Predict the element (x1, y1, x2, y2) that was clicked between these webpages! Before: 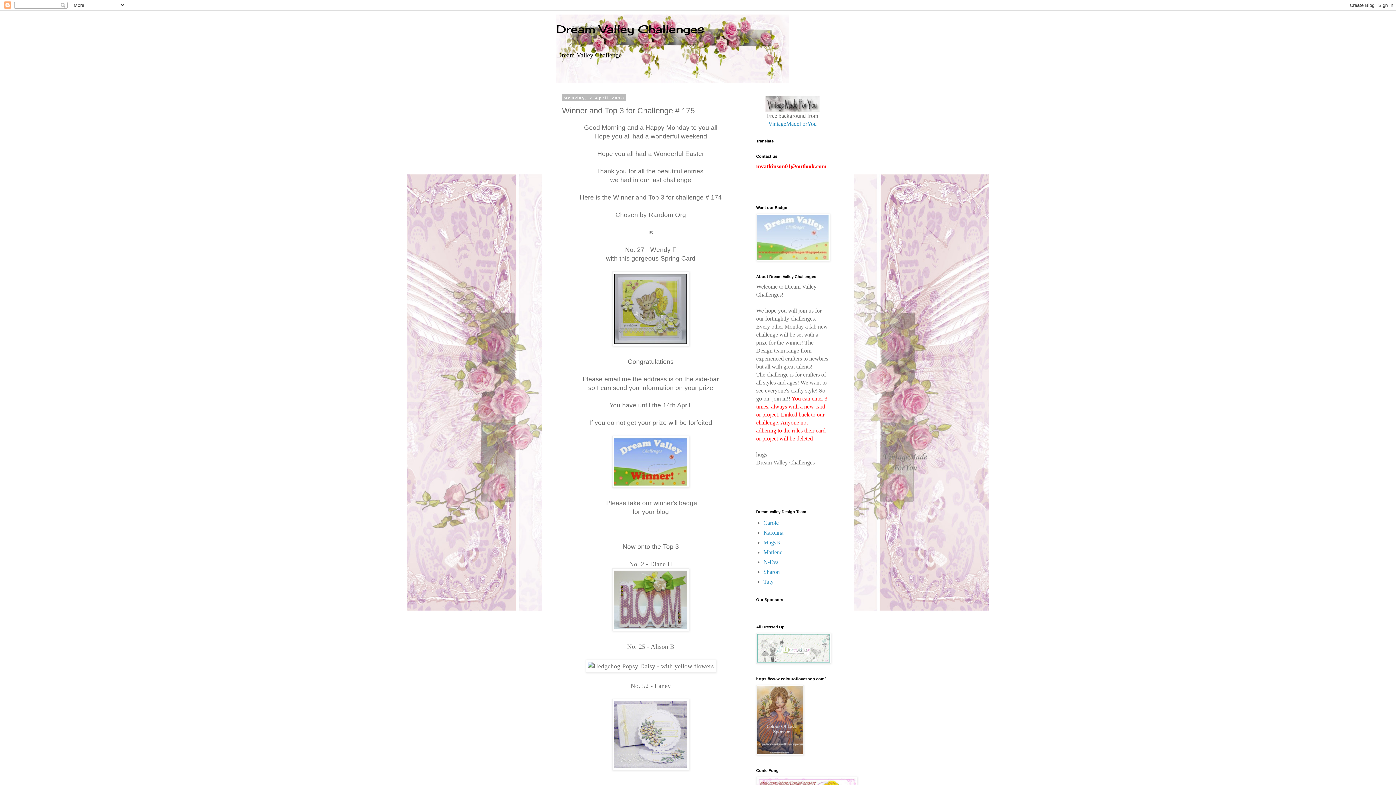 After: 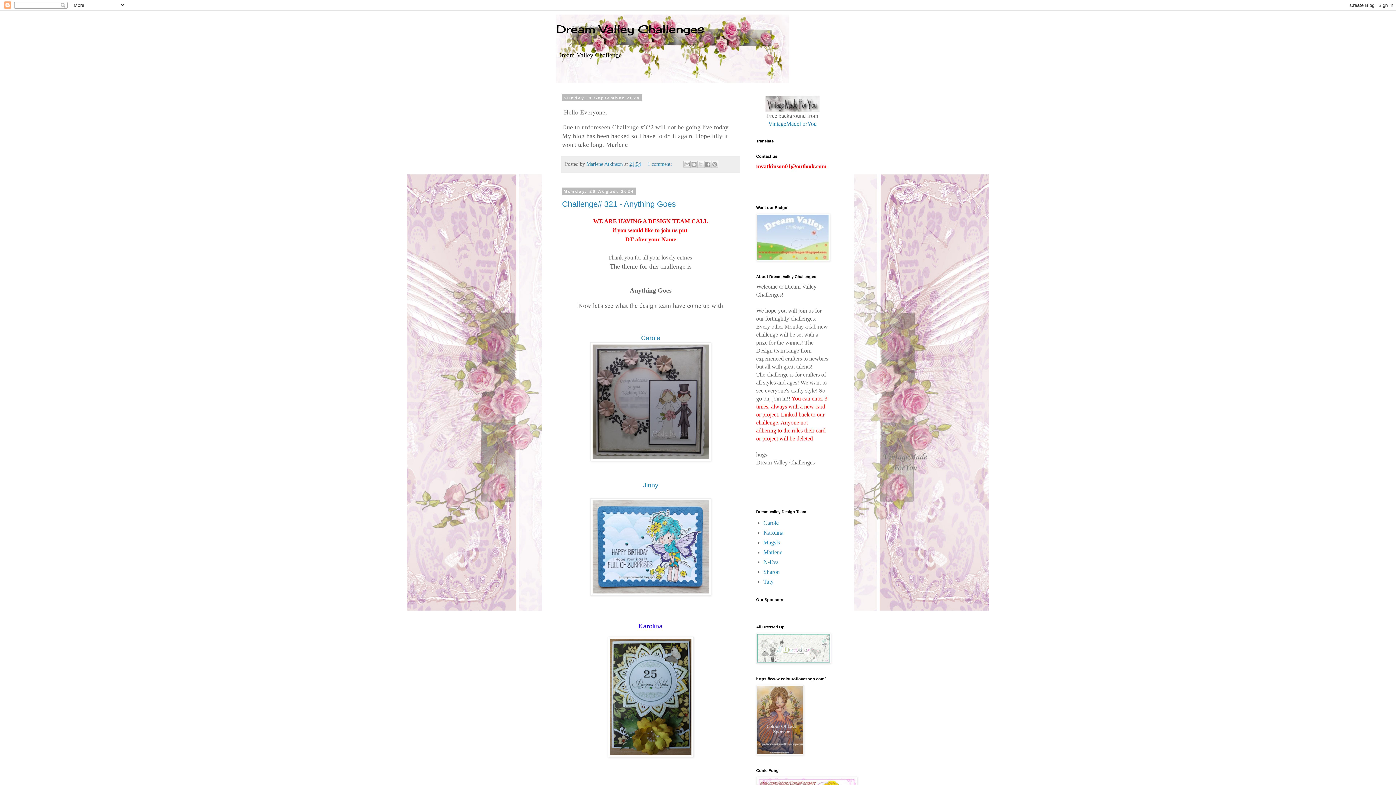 Action: label: Dream Valley Challenges bbox: (556, 22, 704, 35)